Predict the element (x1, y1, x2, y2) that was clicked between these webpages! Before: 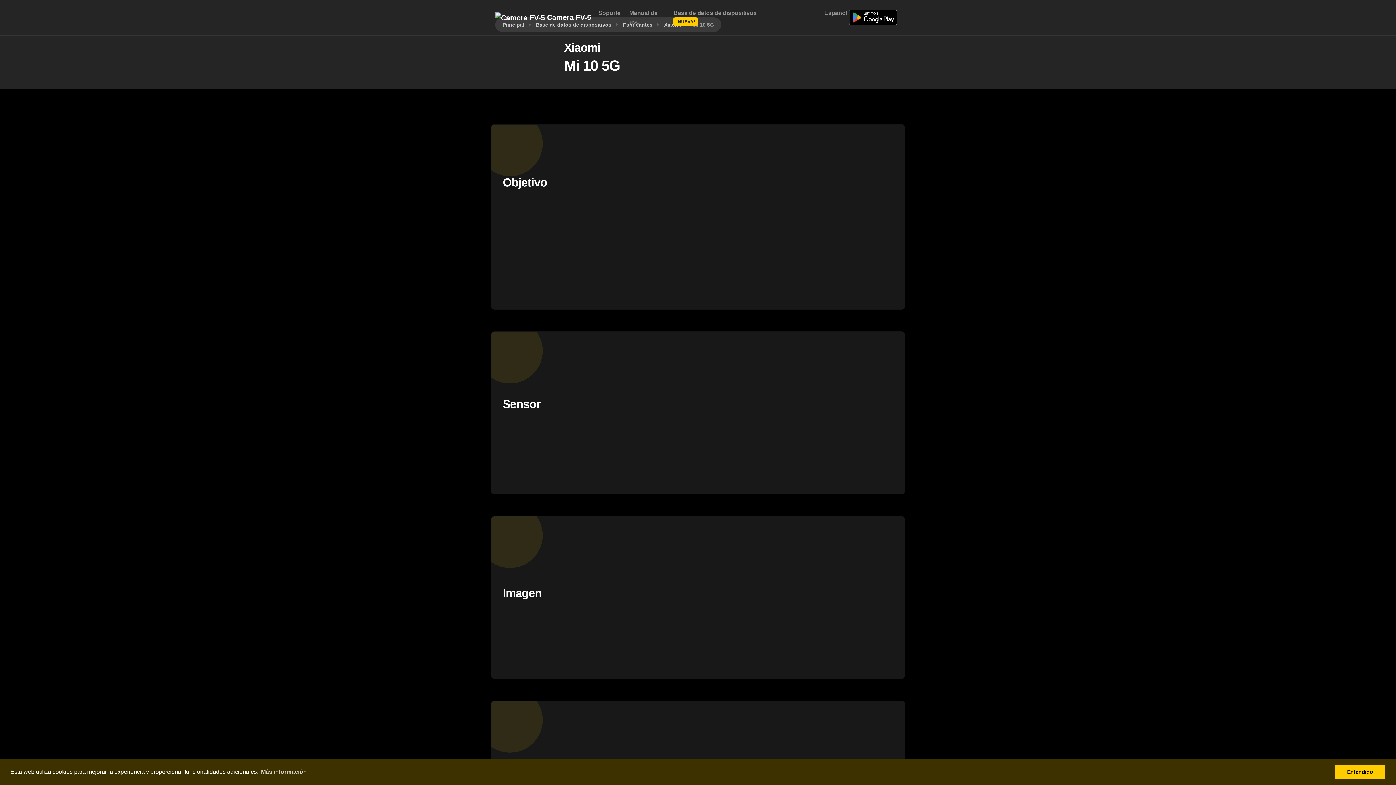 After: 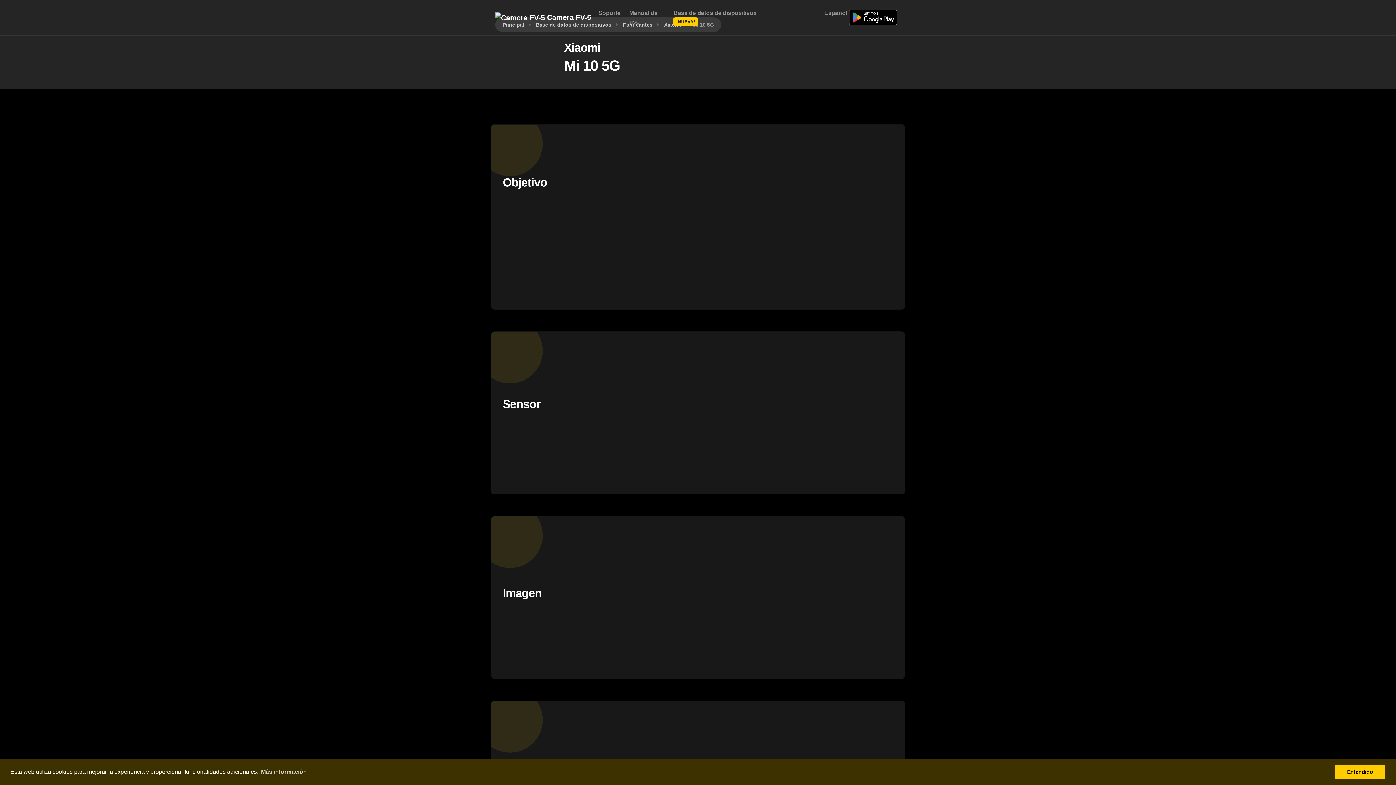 Action: bbox: (730, 262, 742, 274)